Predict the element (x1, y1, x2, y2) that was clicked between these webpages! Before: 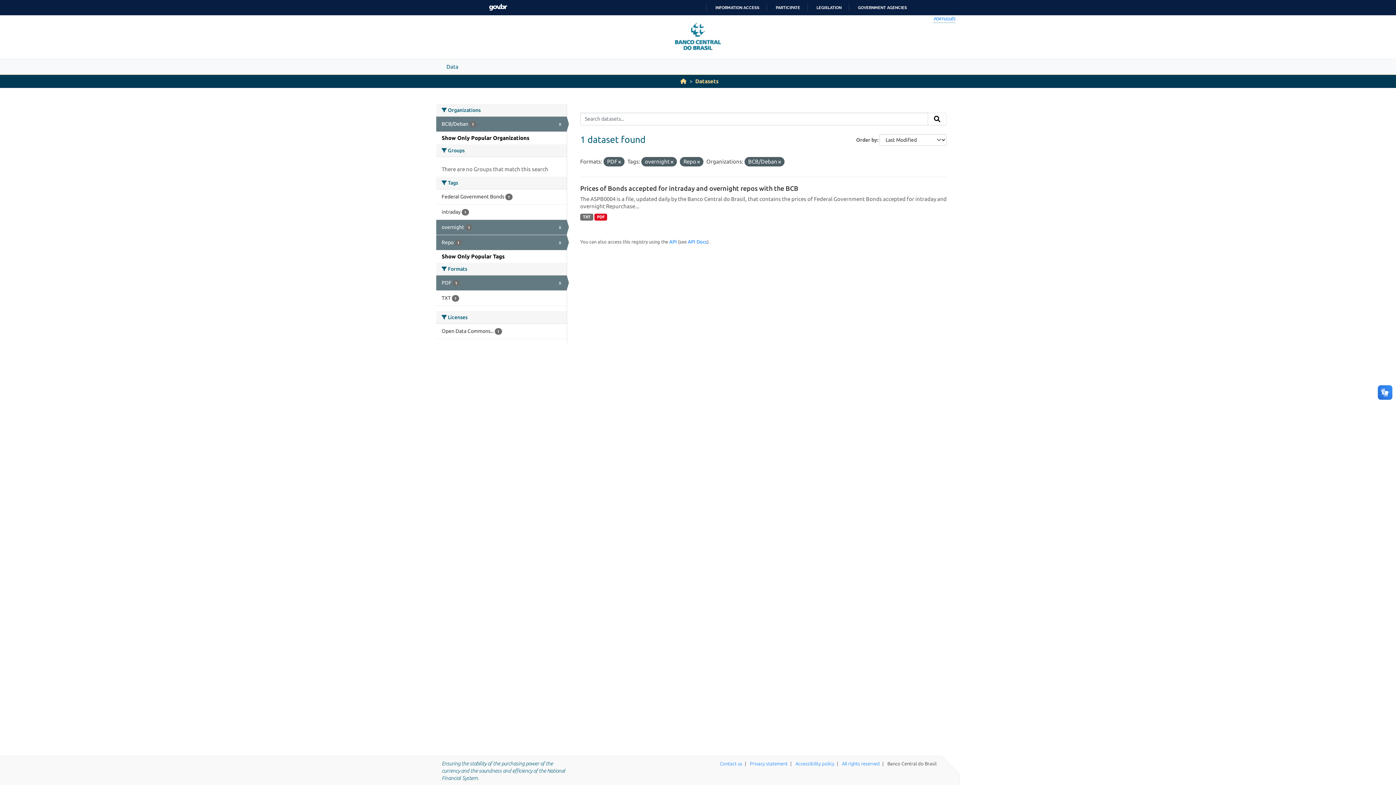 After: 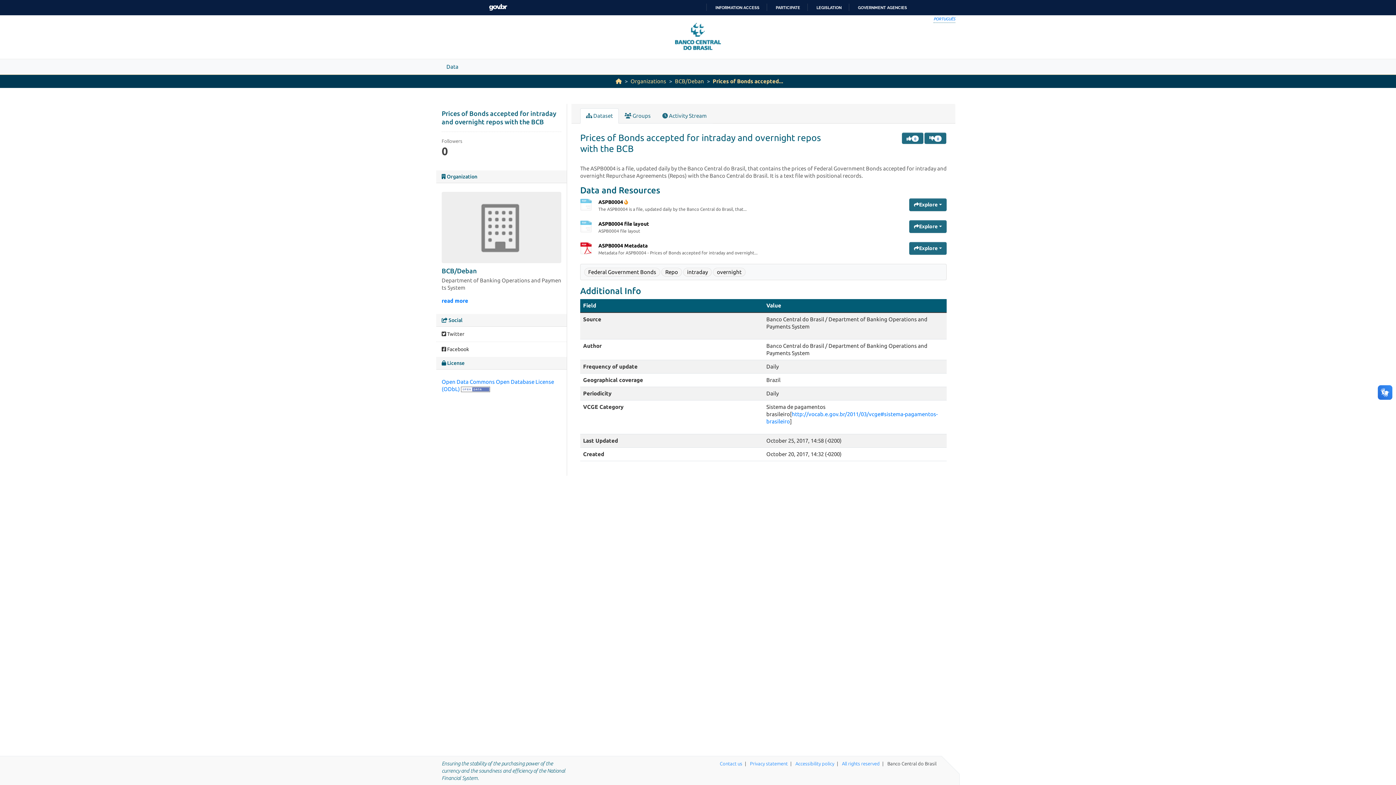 Action: bbox: (580, 213, 593, 220) label: TXT